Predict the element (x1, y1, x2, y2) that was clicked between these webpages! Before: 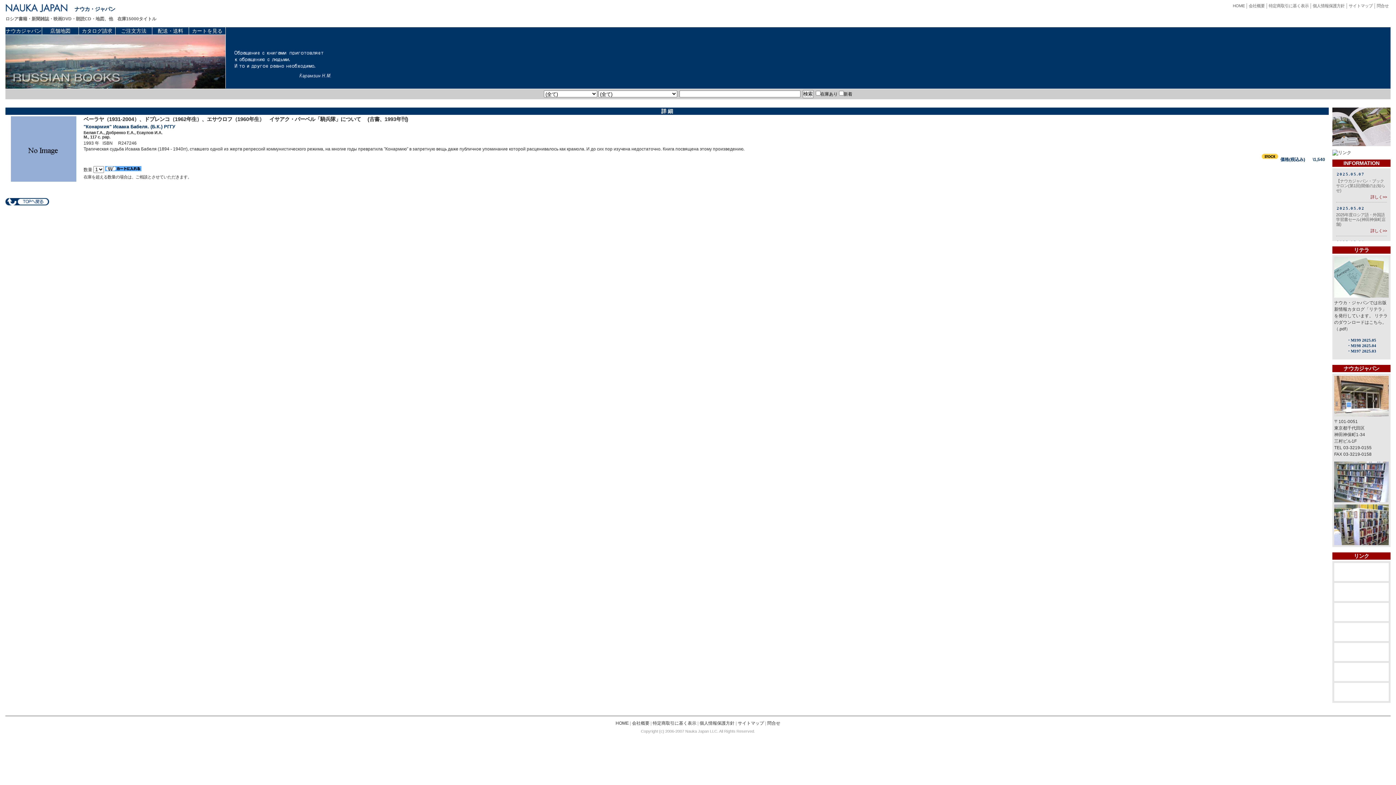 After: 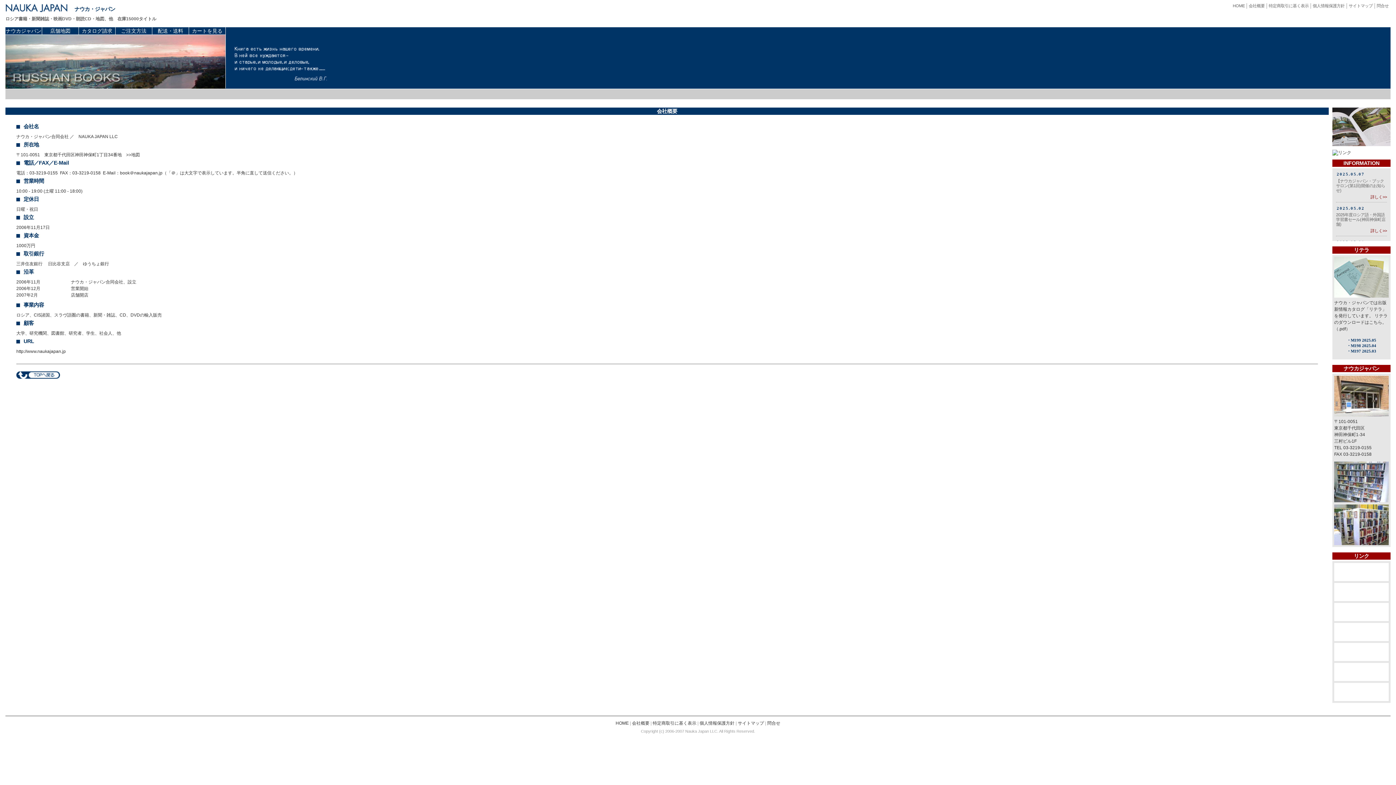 Action: label: 会社概要 bbox: (632, 721, 649, 726)